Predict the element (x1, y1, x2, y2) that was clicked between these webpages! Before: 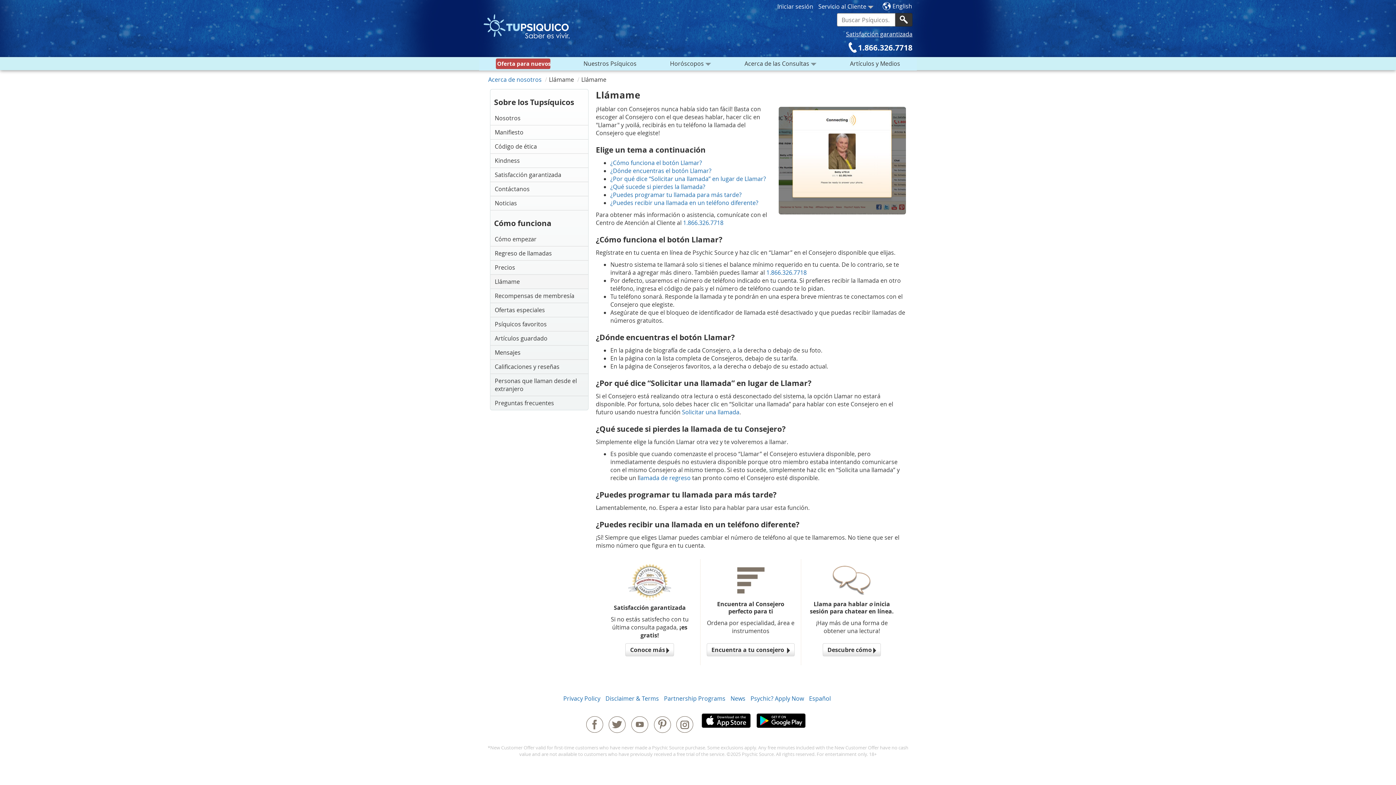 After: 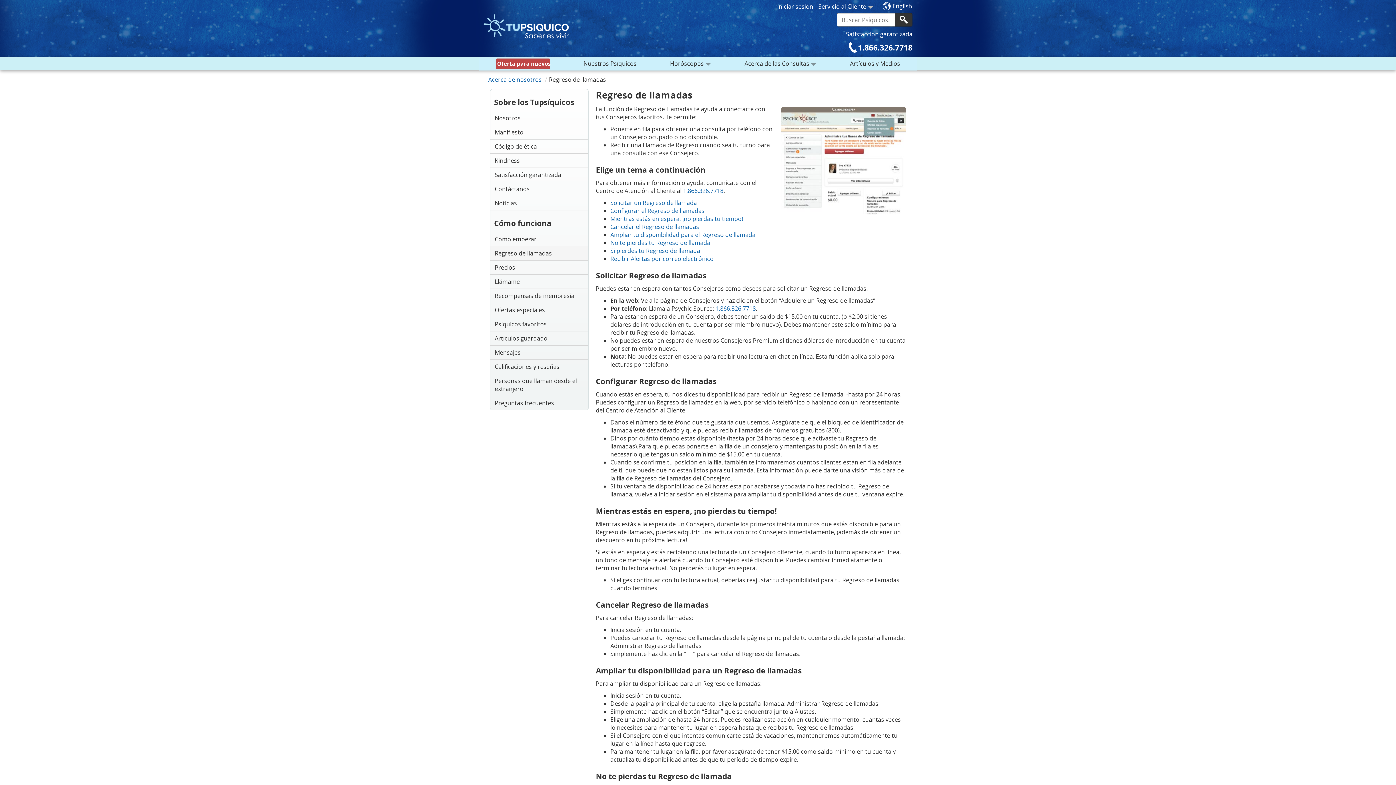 Action: label: Solicitar una llamada bbox: (682, 408, 739, 416)